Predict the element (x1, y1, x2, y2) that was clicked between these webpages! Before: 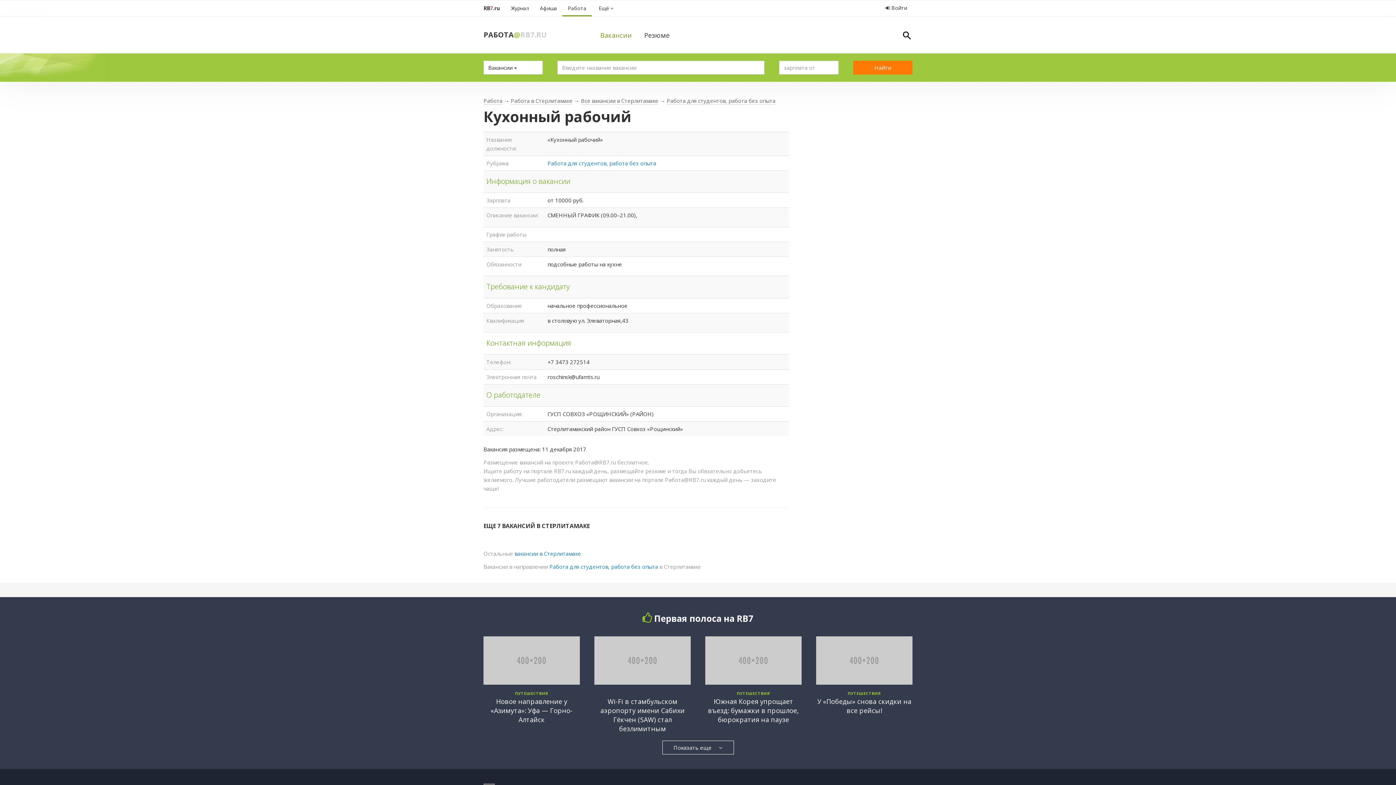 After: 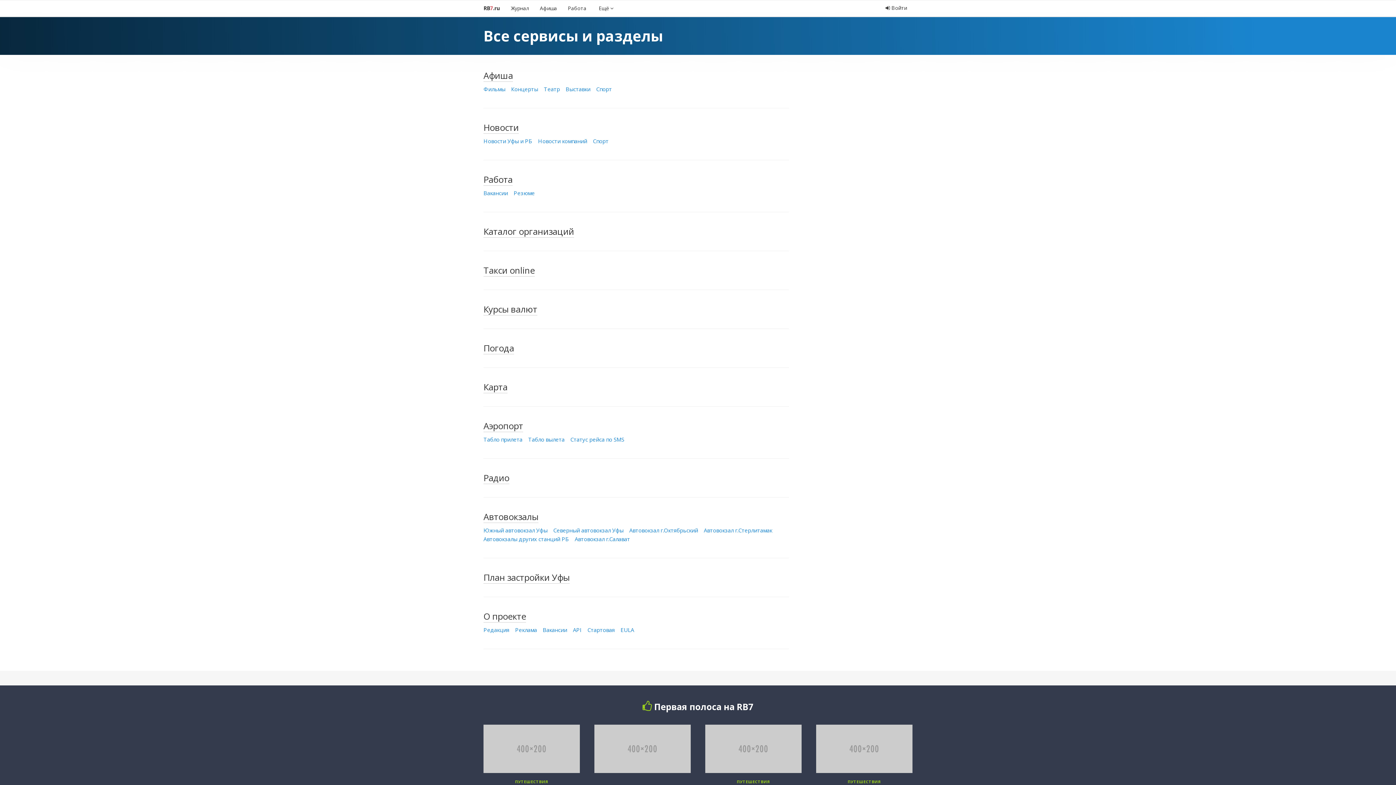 Action: bbox: (592, 0, 619, 16) label:  Ещё 